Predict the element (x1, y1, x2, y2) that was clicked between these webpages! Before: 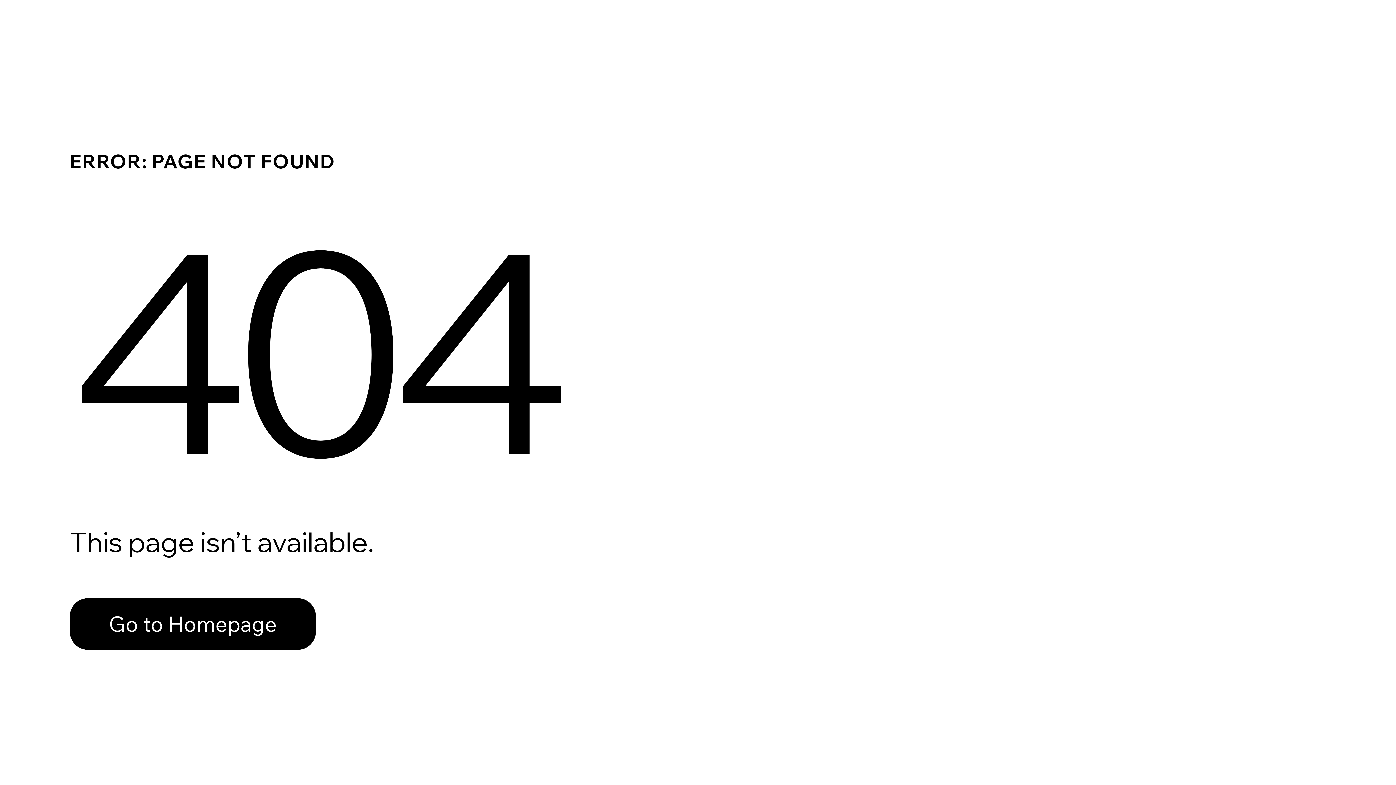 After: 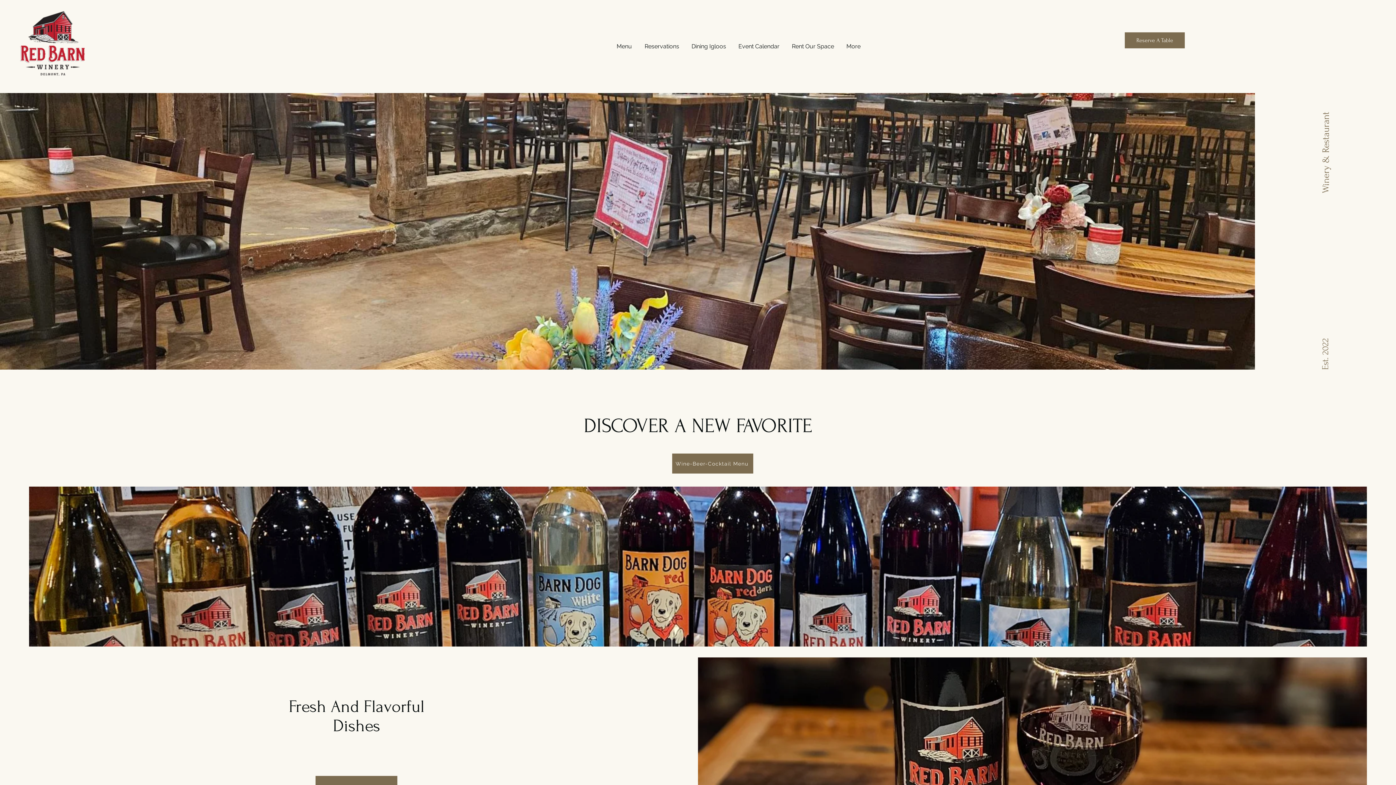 Action: bbox: (69, 582, 768, 659) label: Go to Homepage